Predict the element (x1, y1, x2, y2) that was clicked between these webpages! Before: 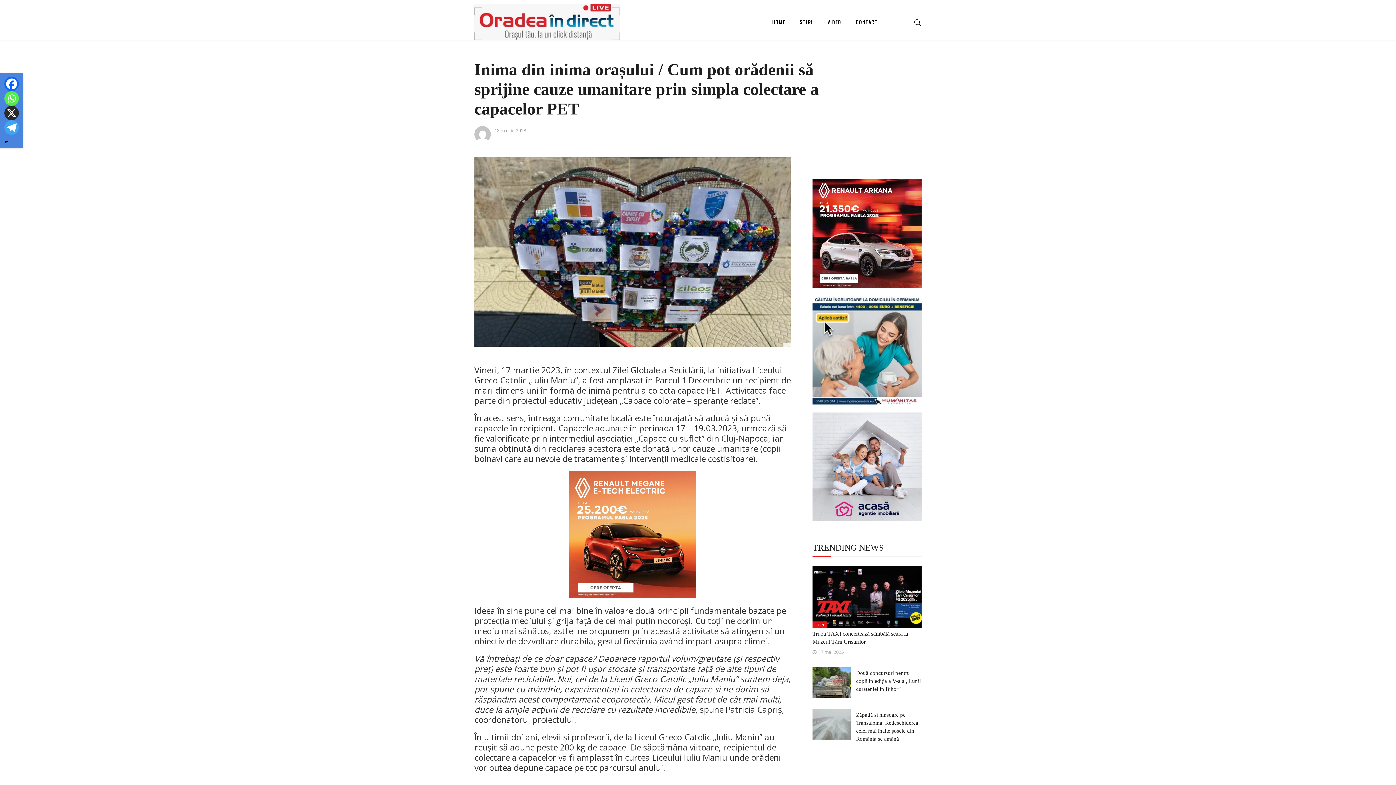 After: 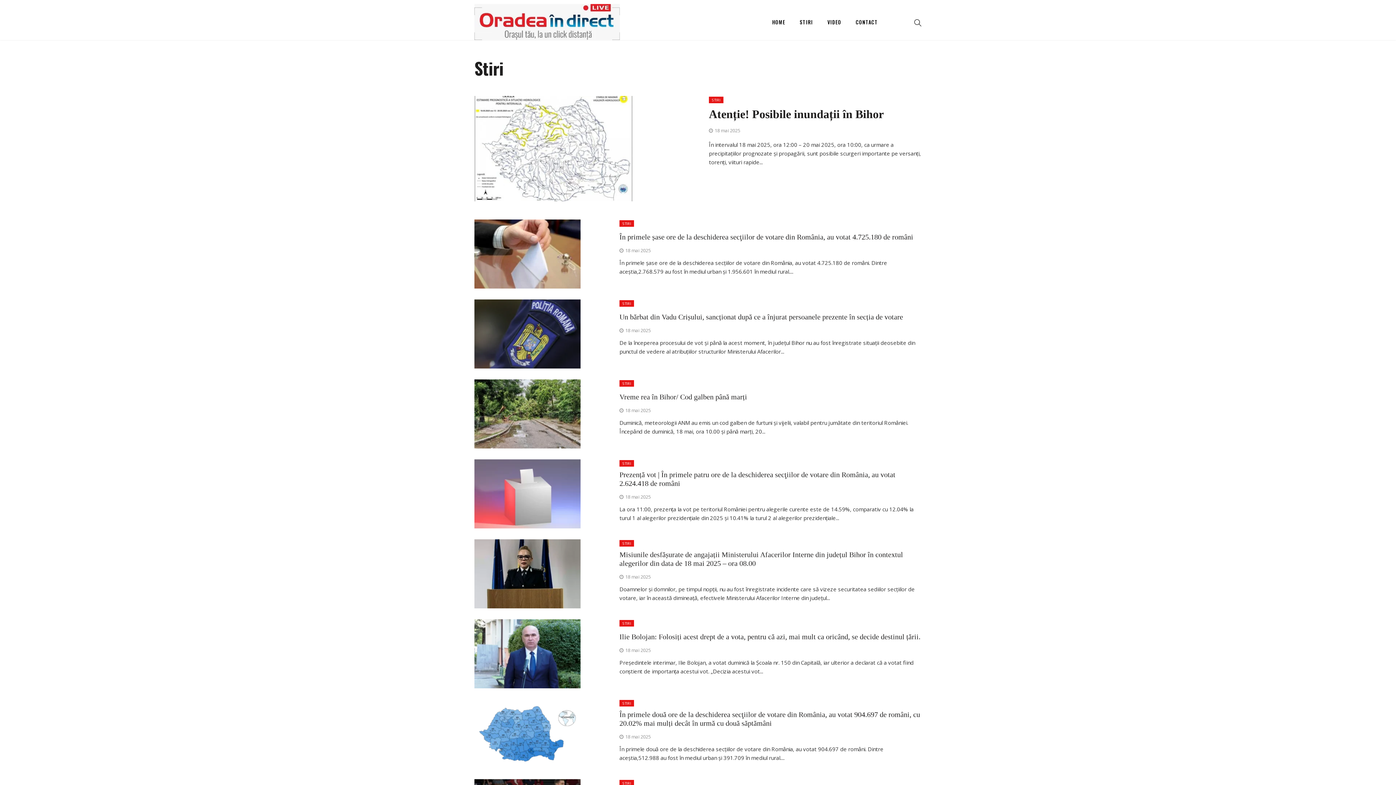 Action: label: STIRI bbox: (812, 621, 827, 628)